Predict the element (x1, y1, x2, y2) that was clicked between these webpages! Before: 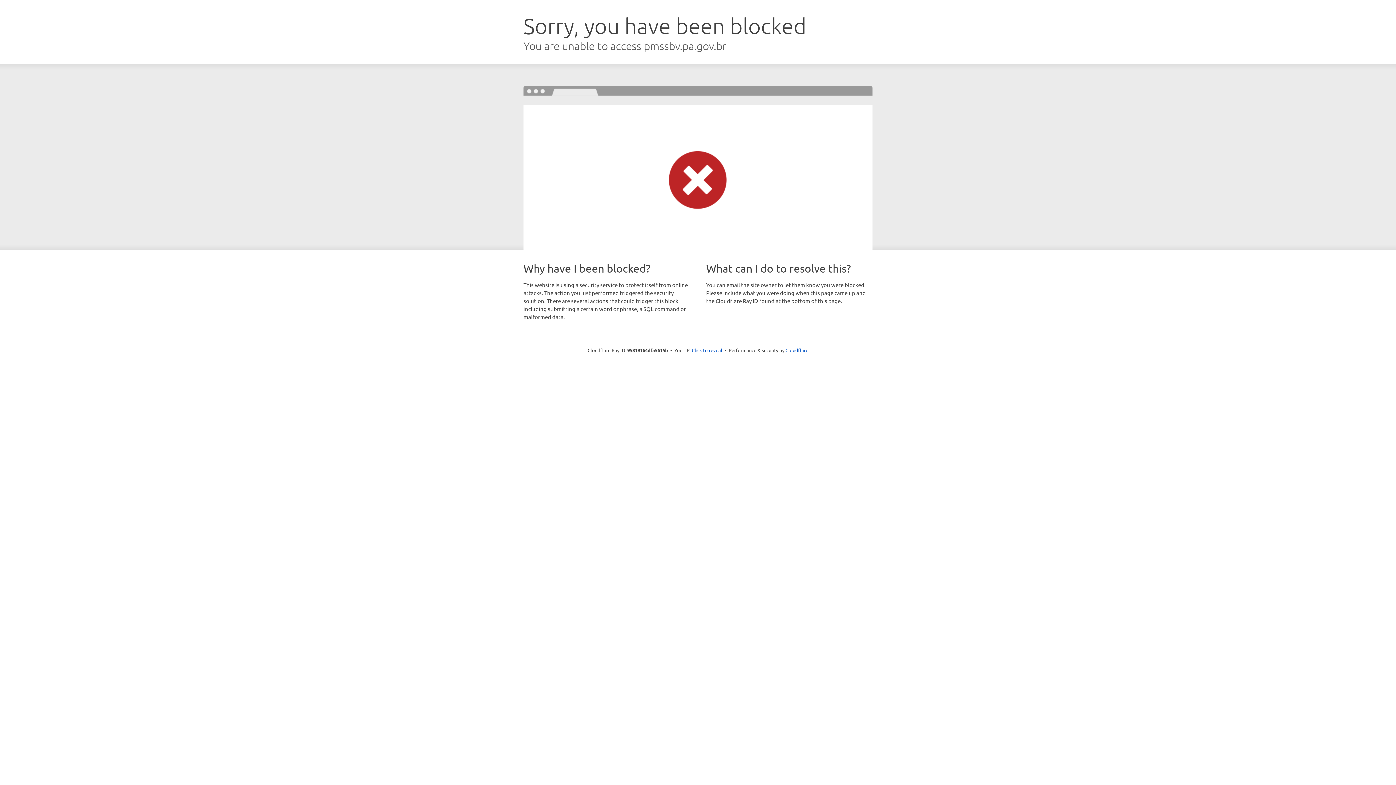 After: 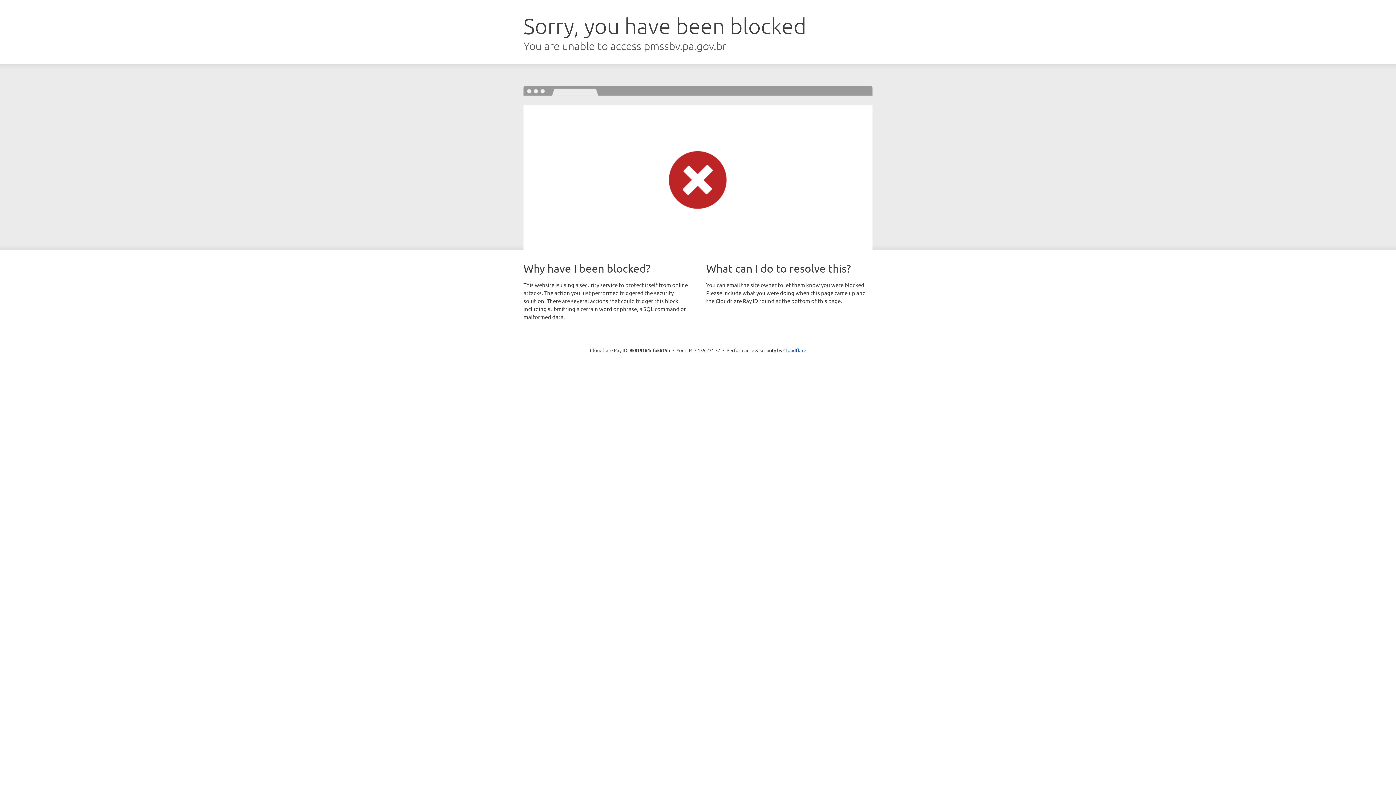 Action: bbox: (692, 346, 722, 353) label: Click to reveal